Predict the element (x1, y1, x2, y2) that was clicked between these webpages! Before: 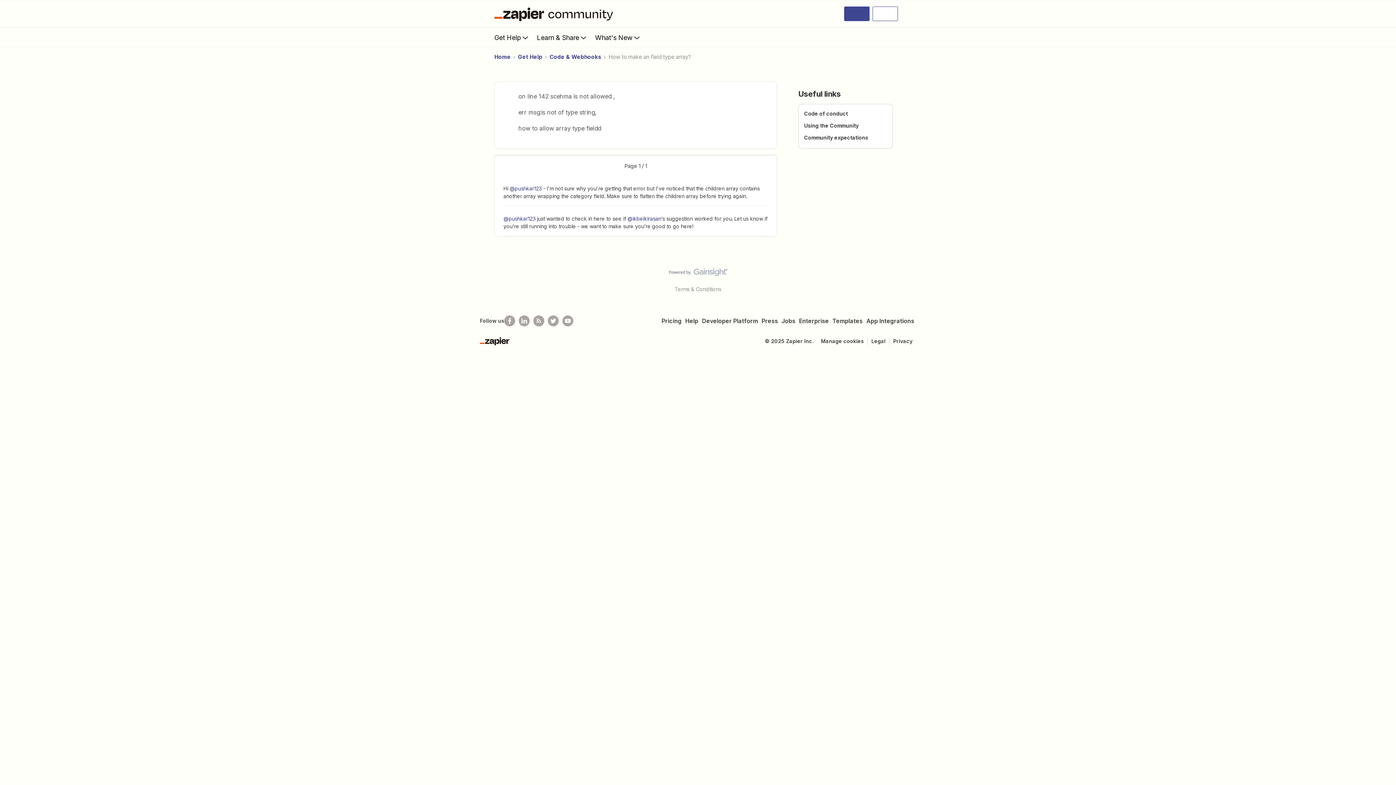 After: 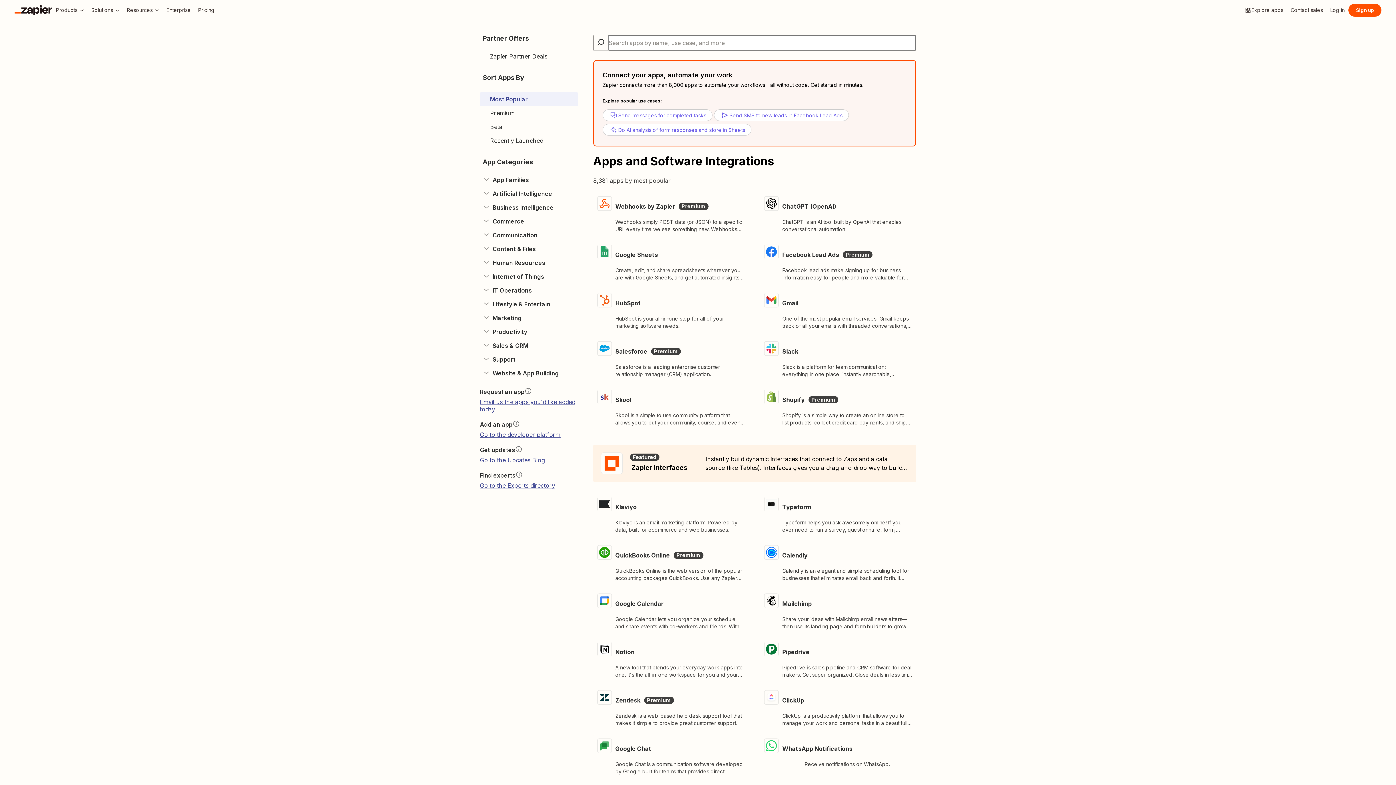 Action: label: App Integrations bbox: (864, 317, 916, 324)